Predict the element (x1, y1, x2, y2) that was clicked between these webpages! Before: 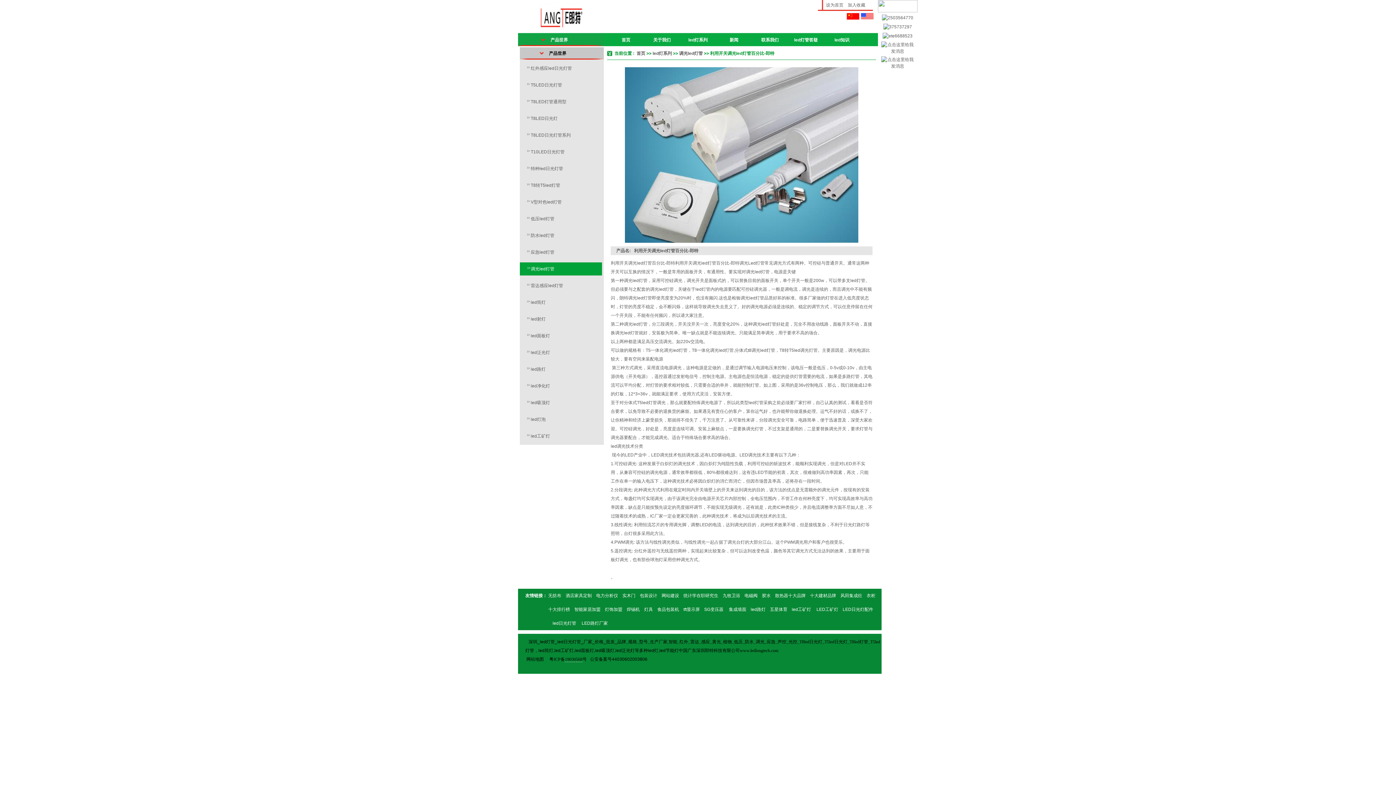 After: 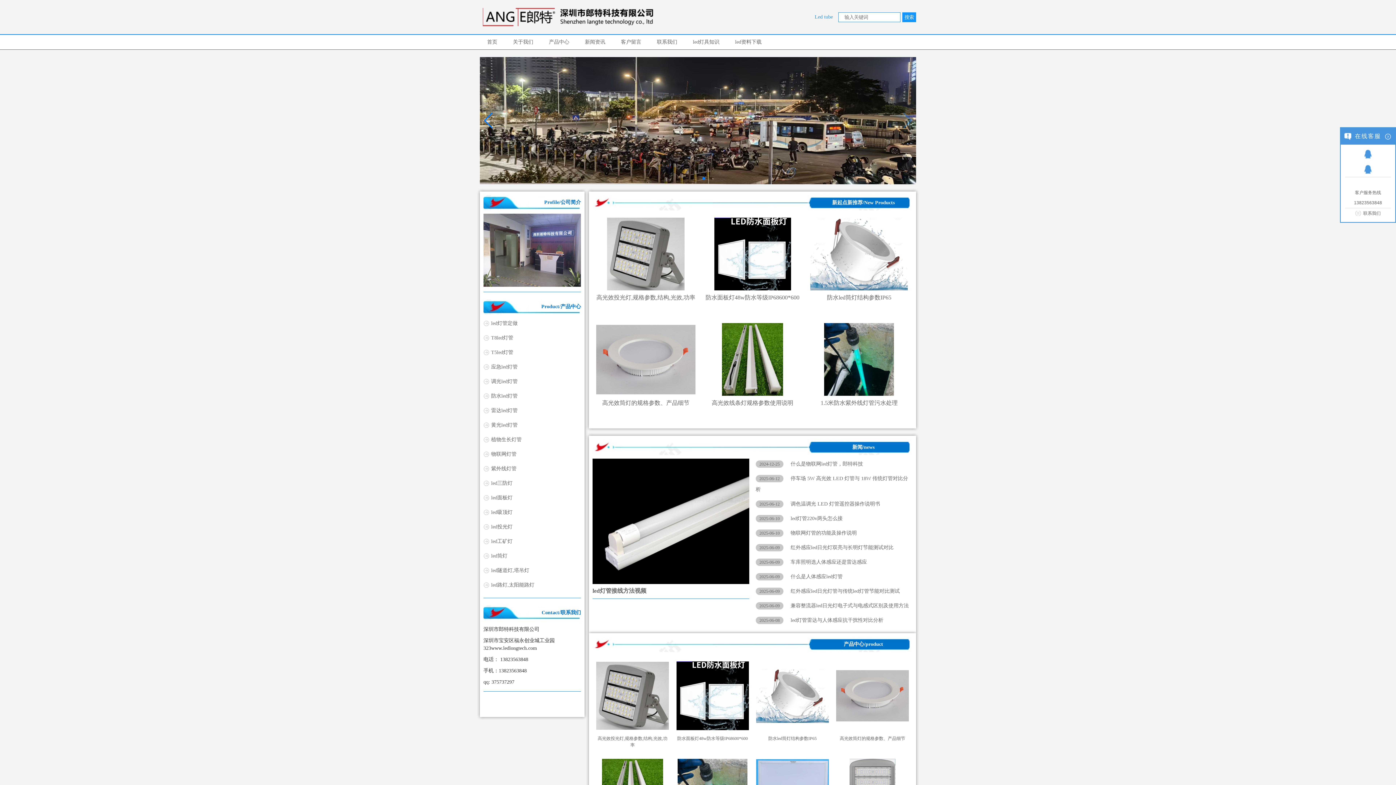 Action: bbox: (740, 648, 778, 653) label: www.ledlongtech.com